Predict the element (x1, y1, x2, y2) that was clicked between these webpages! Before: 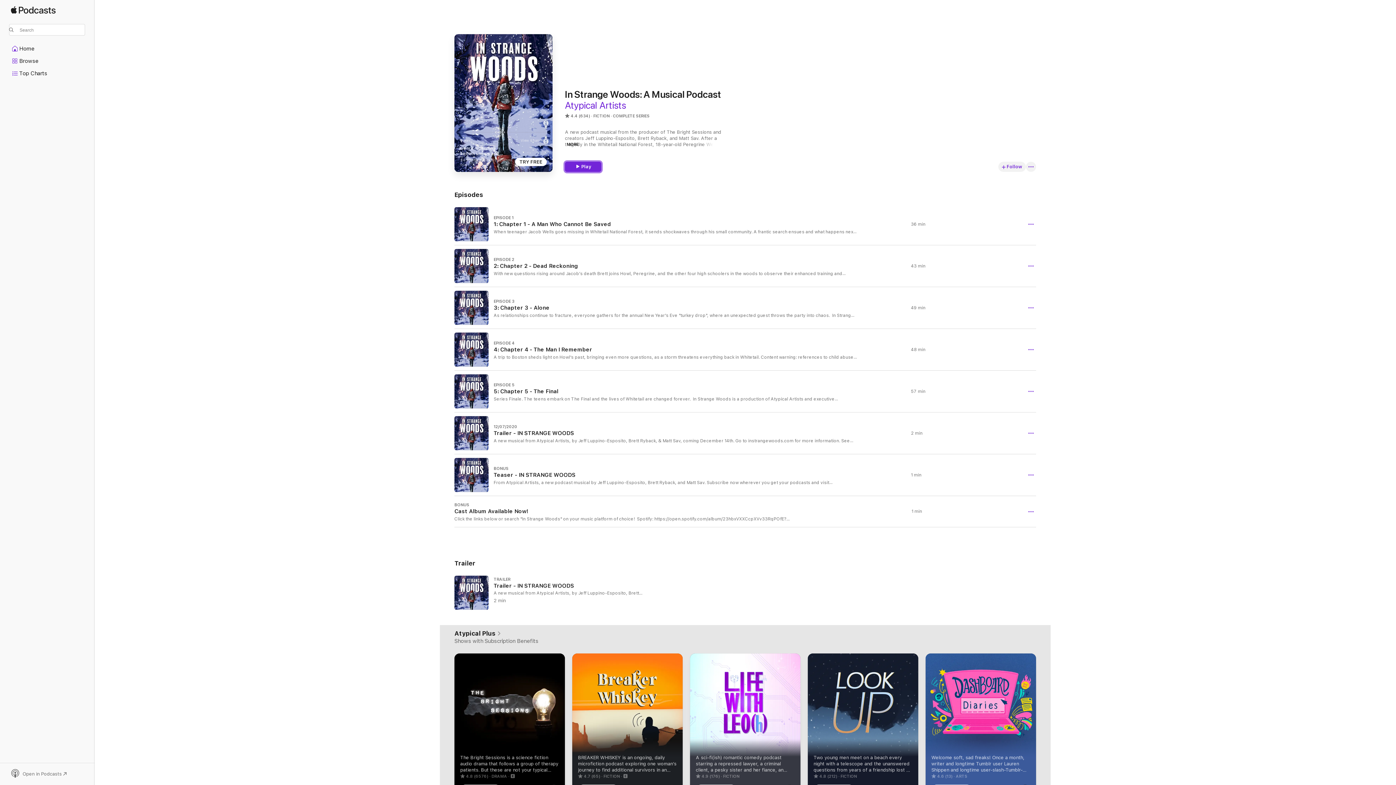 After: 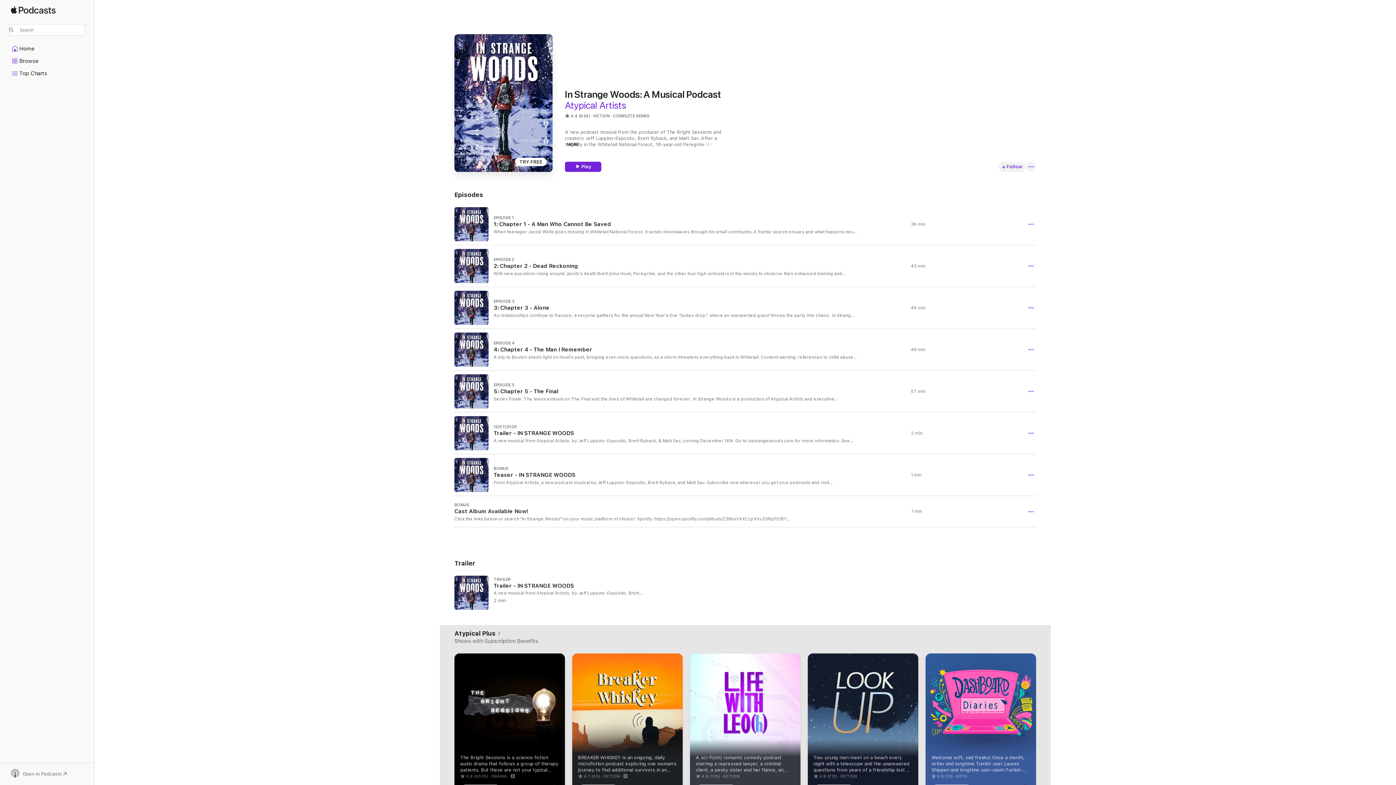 Action: label: Open in Podcasts bbox: (9, 769, 85, 779)